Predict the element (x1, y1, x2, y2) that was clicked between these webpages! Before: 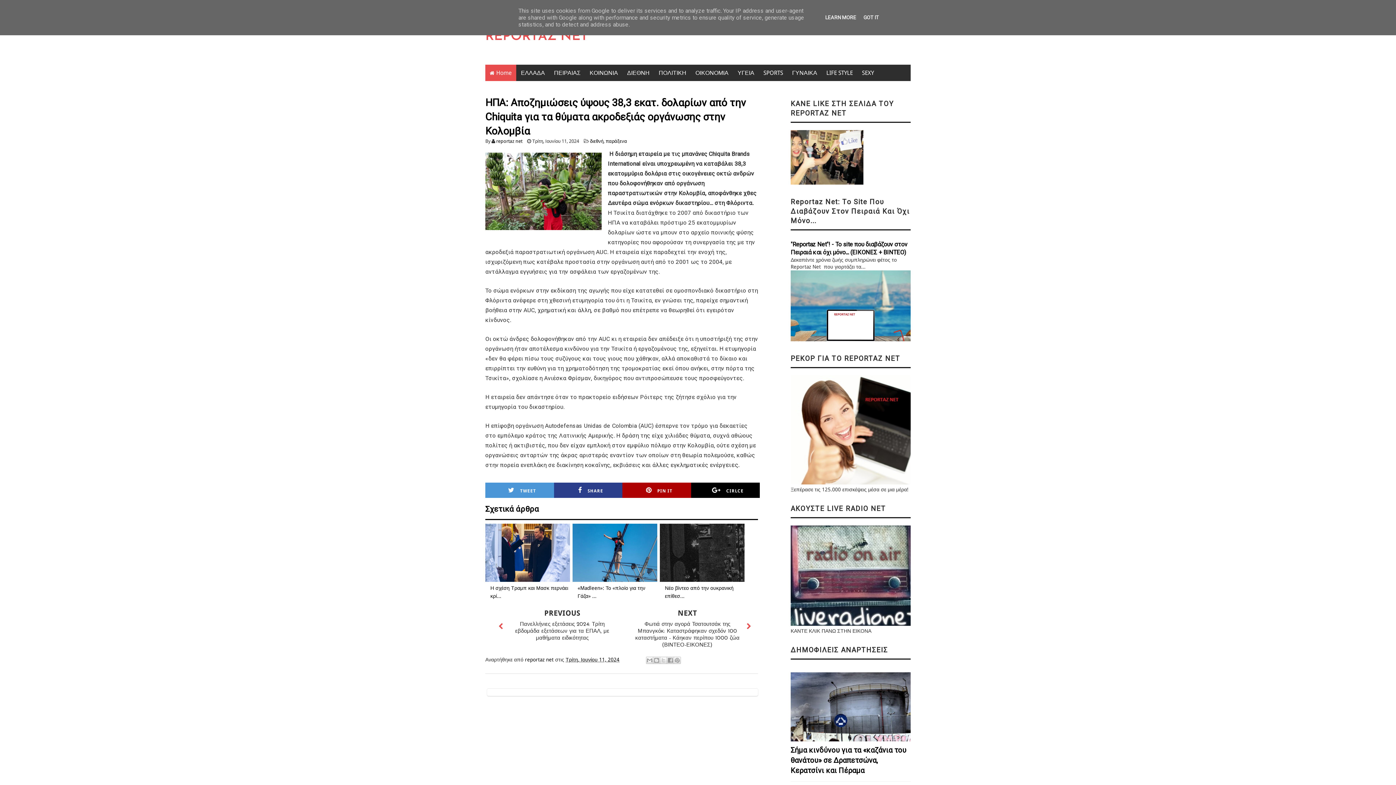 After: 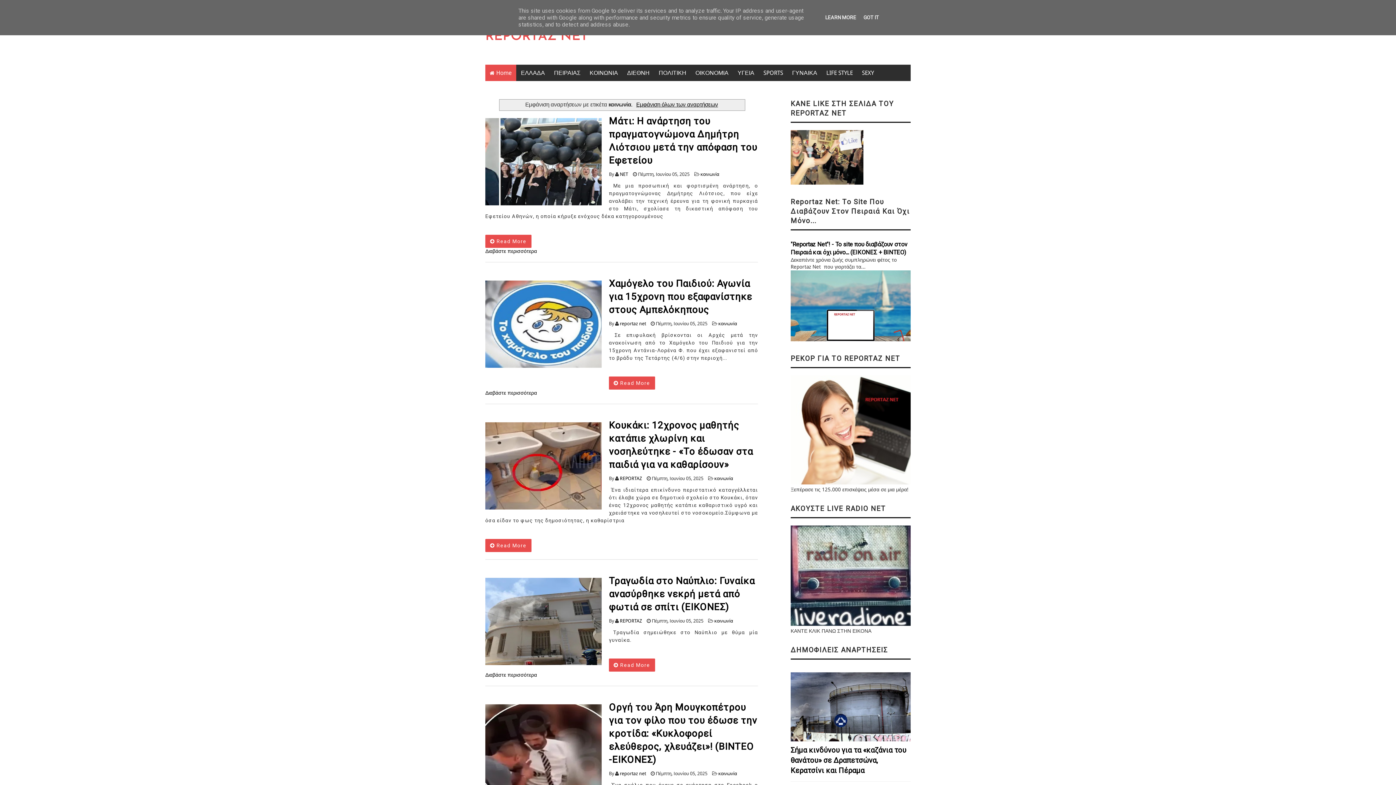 Action: label: ΚΟΙΝΩΝΙΑ bbox: (585, 65, 622, 80)